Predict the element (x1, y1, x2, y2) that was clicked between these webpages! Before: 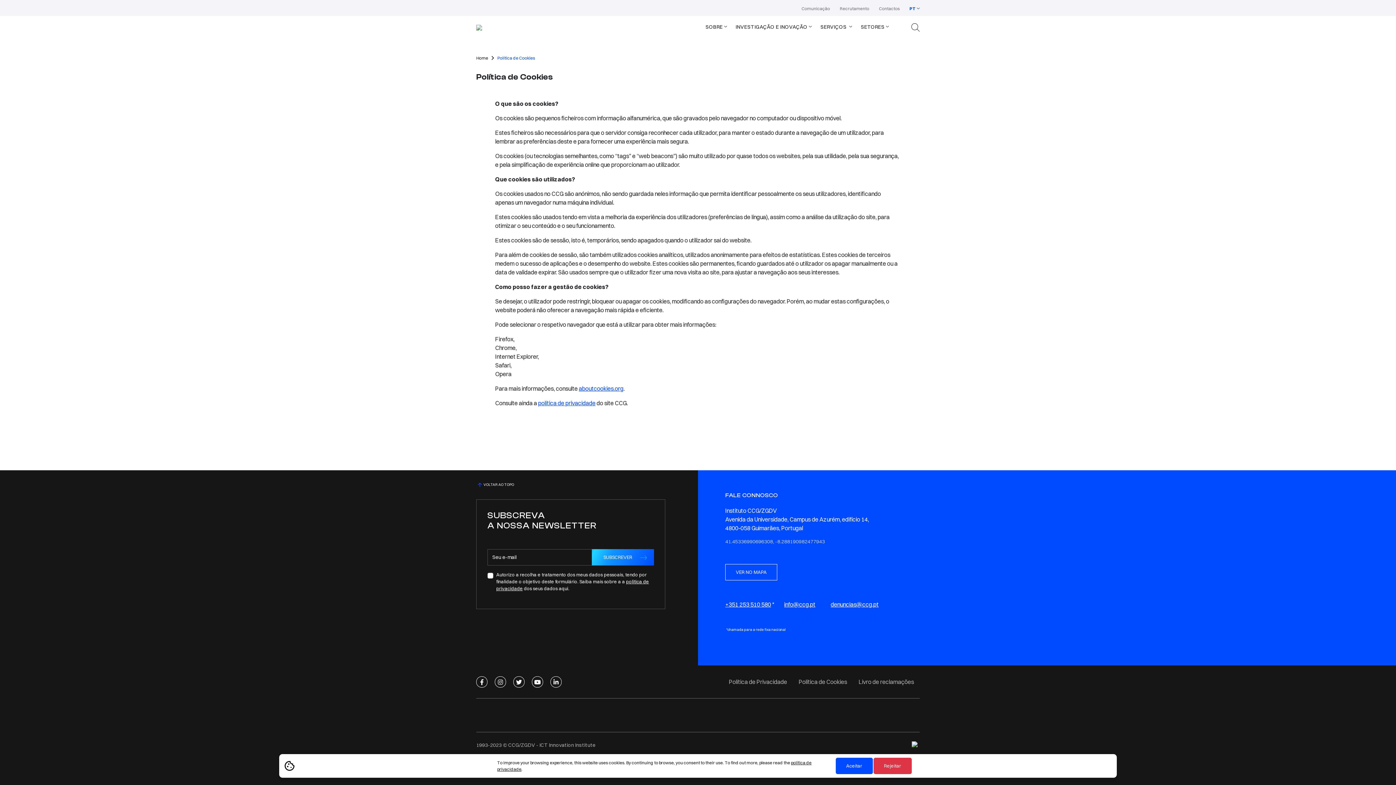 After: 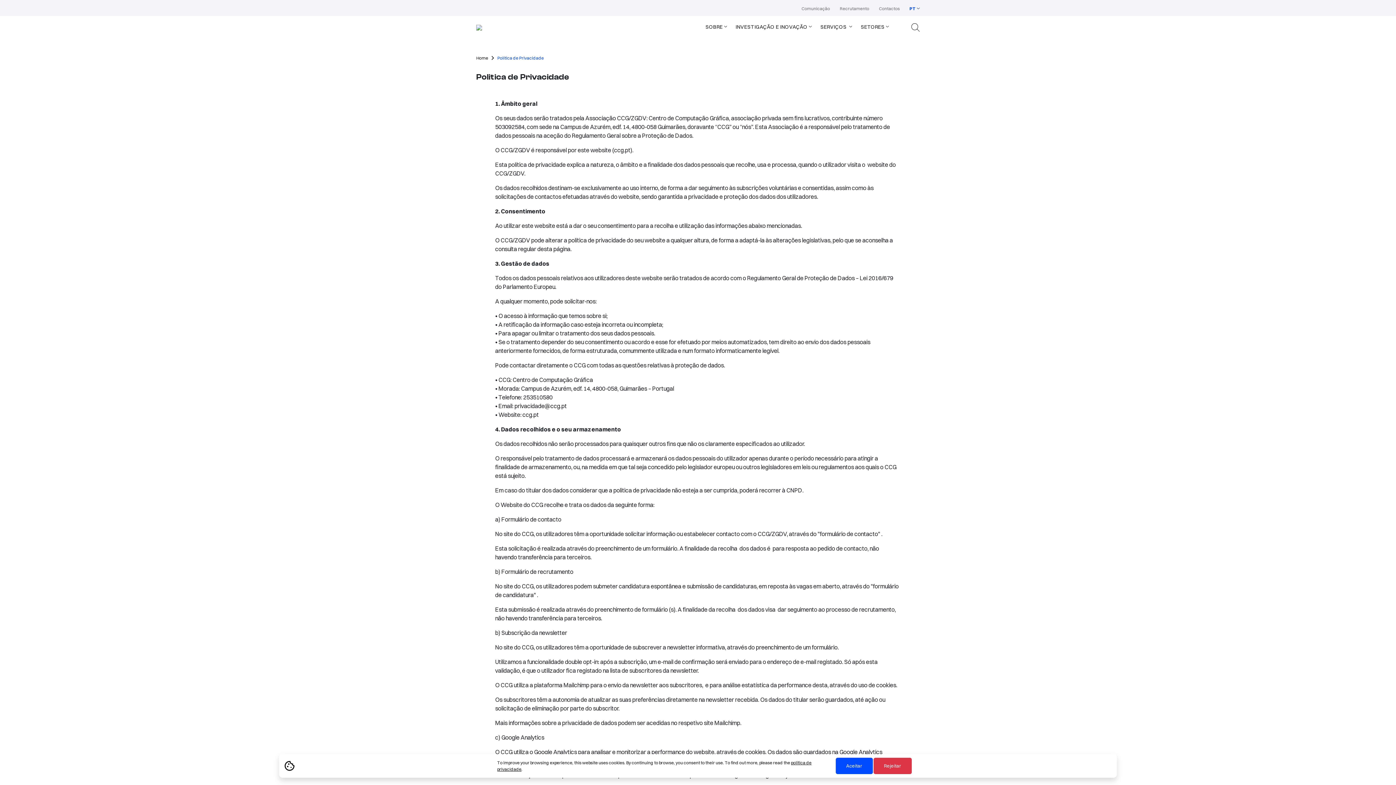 Action: bbox: (729, 674, 793, 689) label: Política de Privacidade